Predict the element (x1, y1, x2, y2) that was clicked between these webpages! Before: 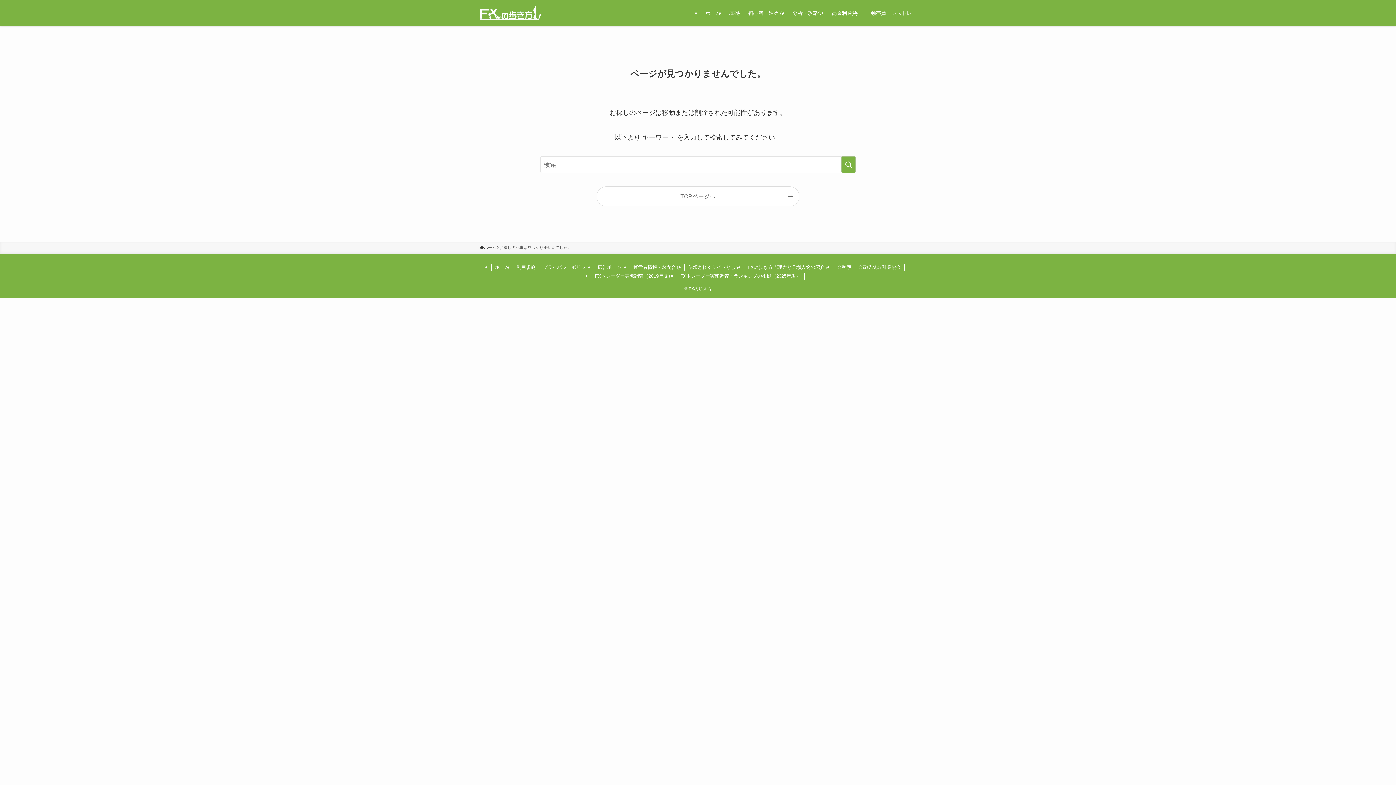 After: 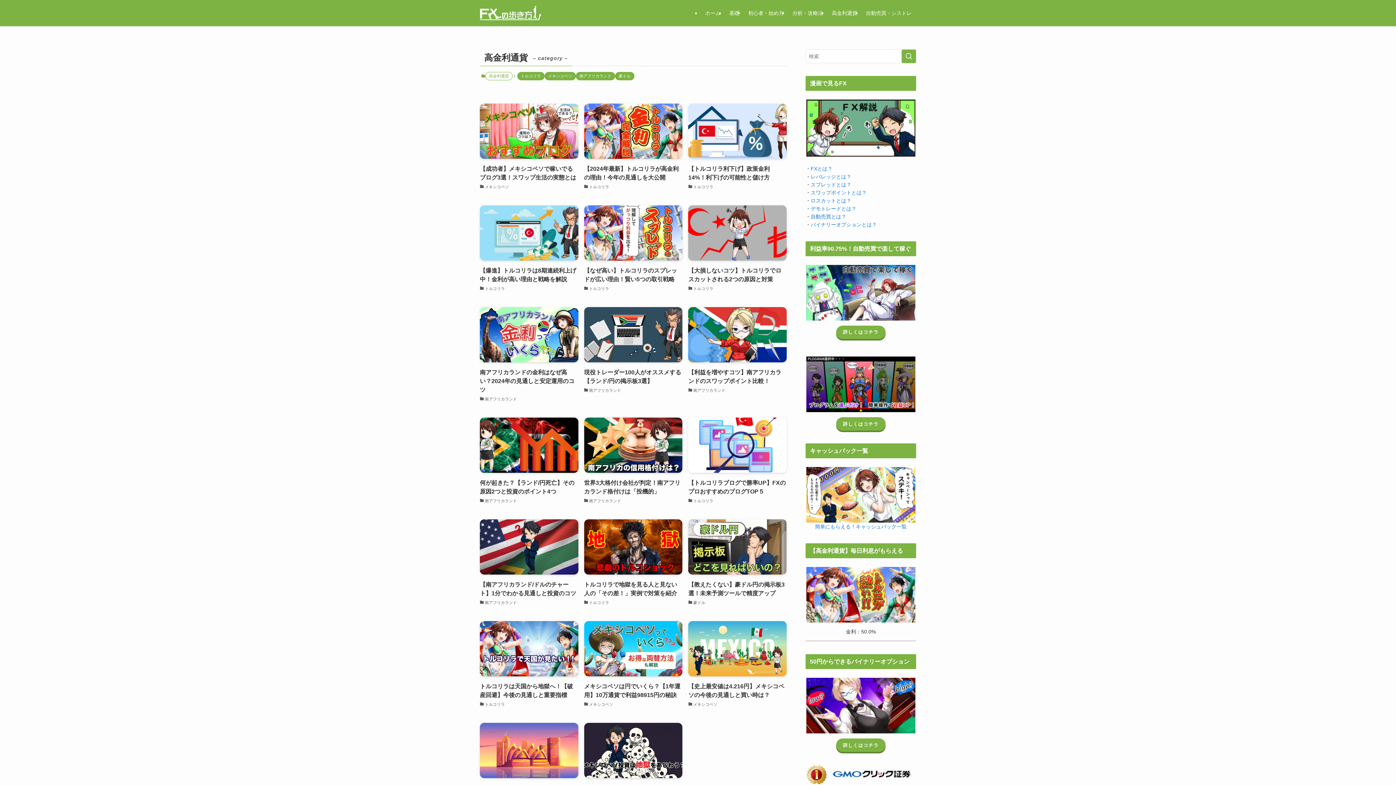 Action: bbox: (827, 0, 861, 26) label: 高金利通貨